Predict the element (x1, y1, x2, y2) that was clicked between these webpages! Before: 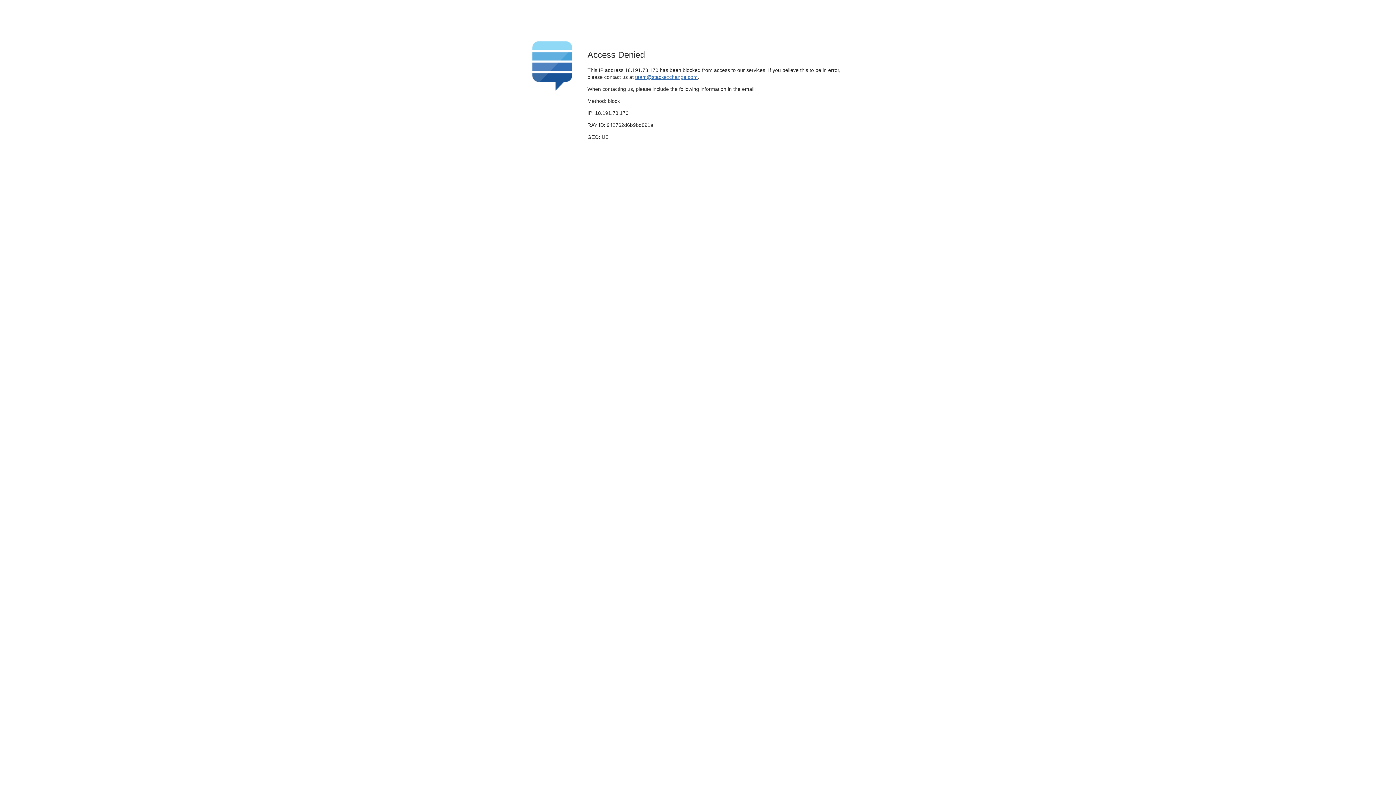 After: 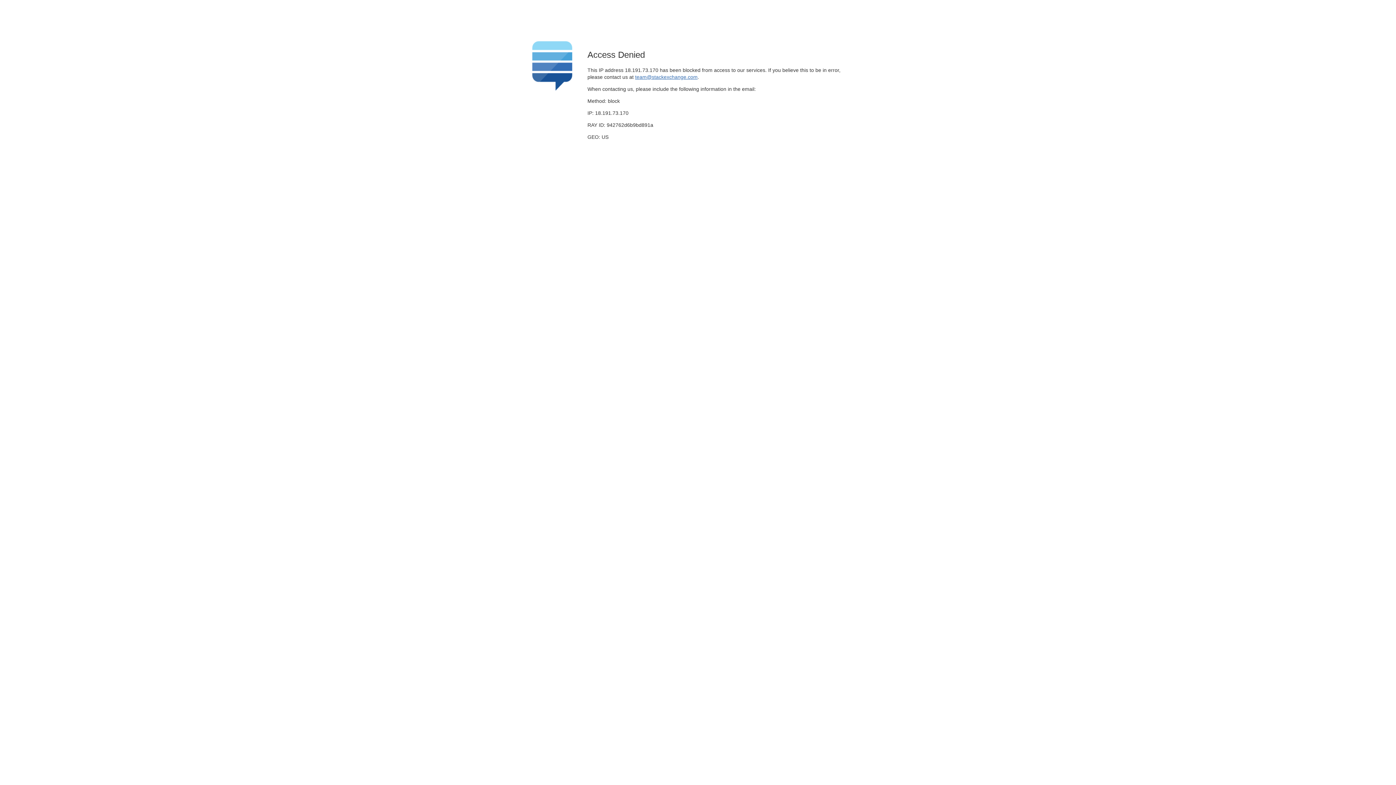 Action: bbox: (635, 74, 697, 79) label: team@stackexchange.com